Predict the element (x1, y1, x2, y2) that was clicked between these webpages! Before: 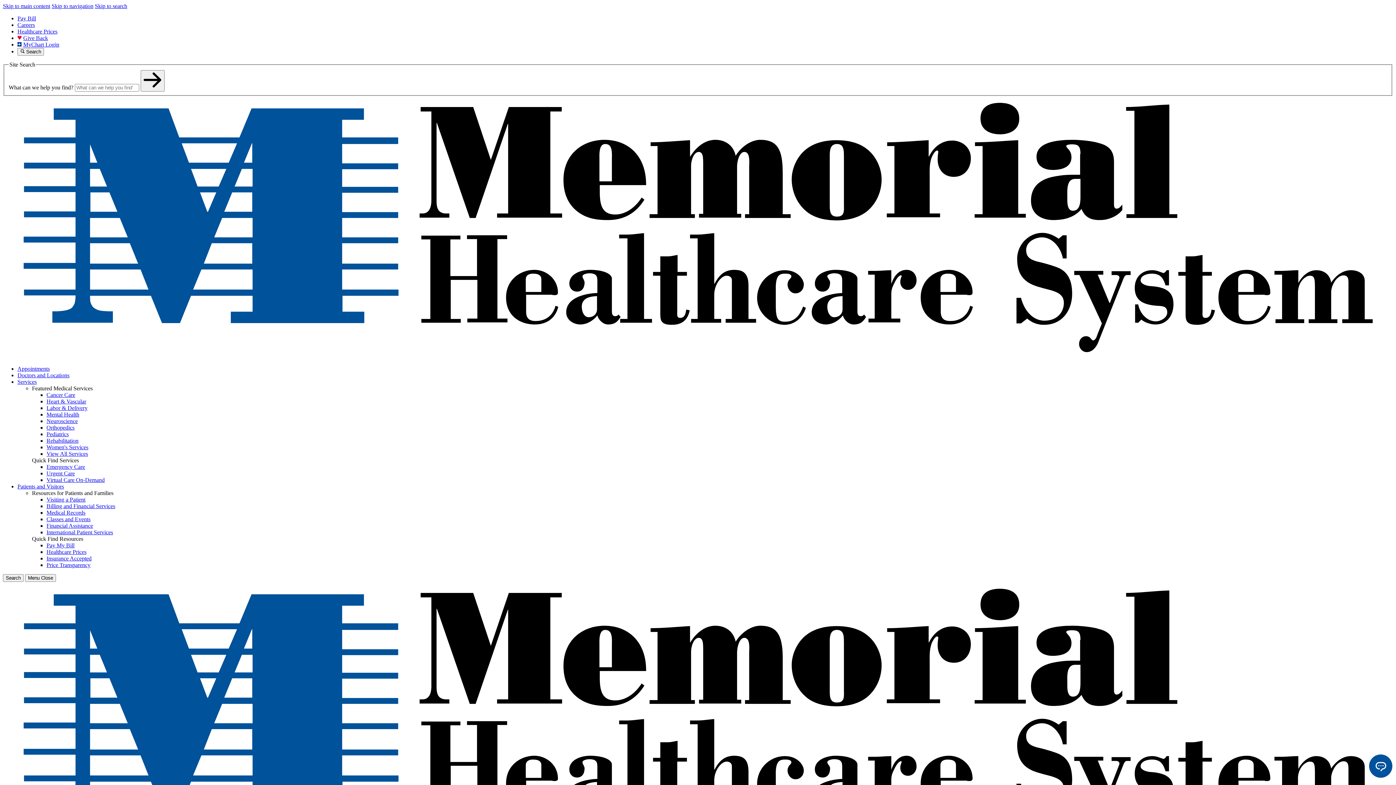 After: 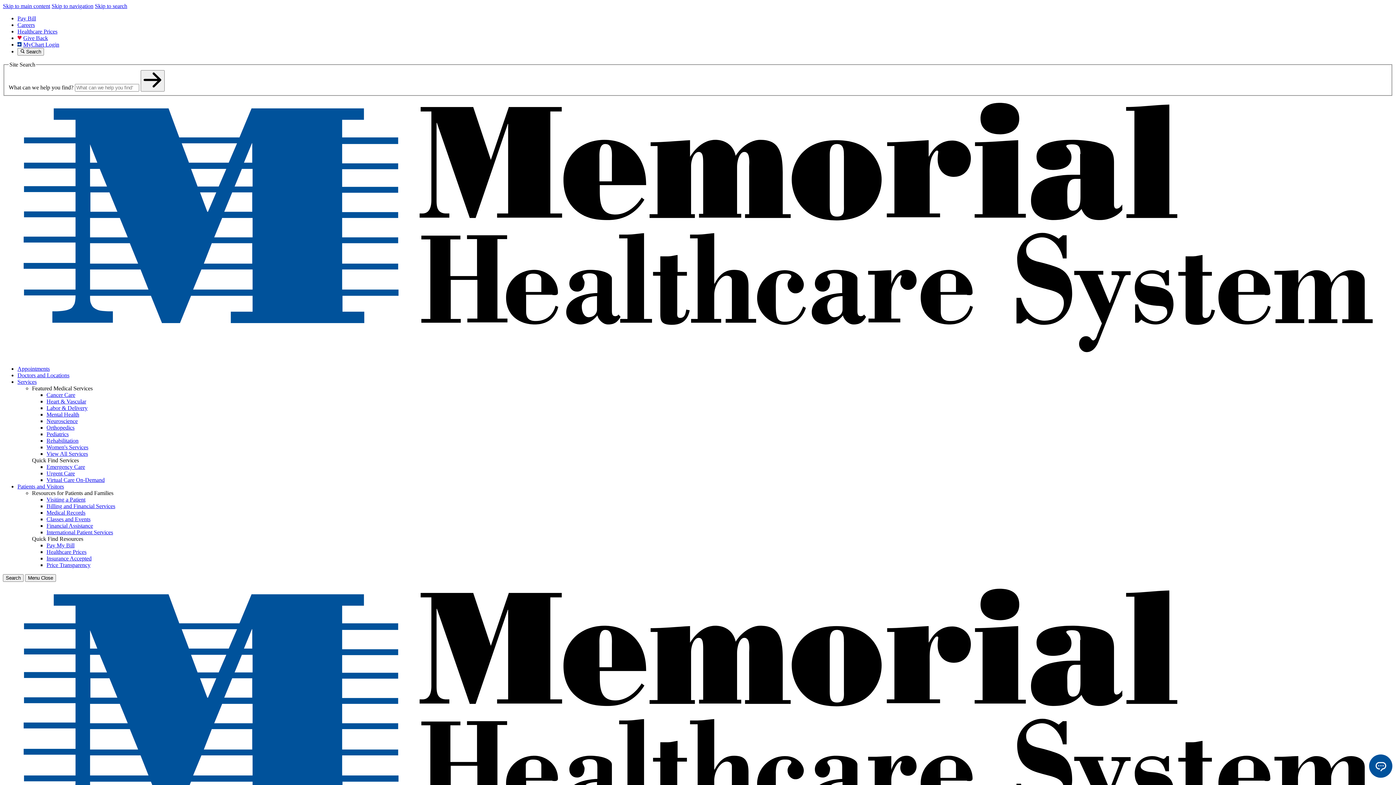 Action: label: Careers bbox: (17, 21, 34, 28)